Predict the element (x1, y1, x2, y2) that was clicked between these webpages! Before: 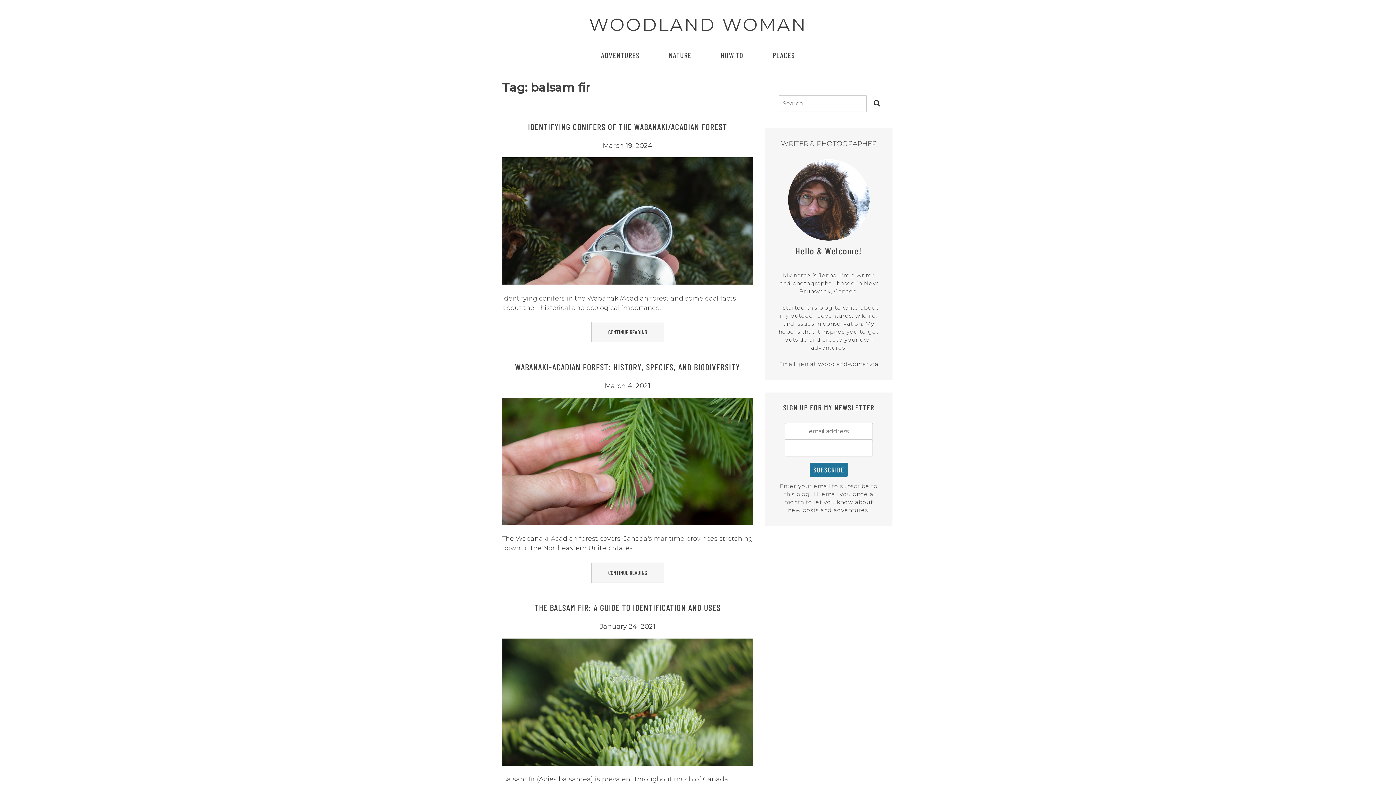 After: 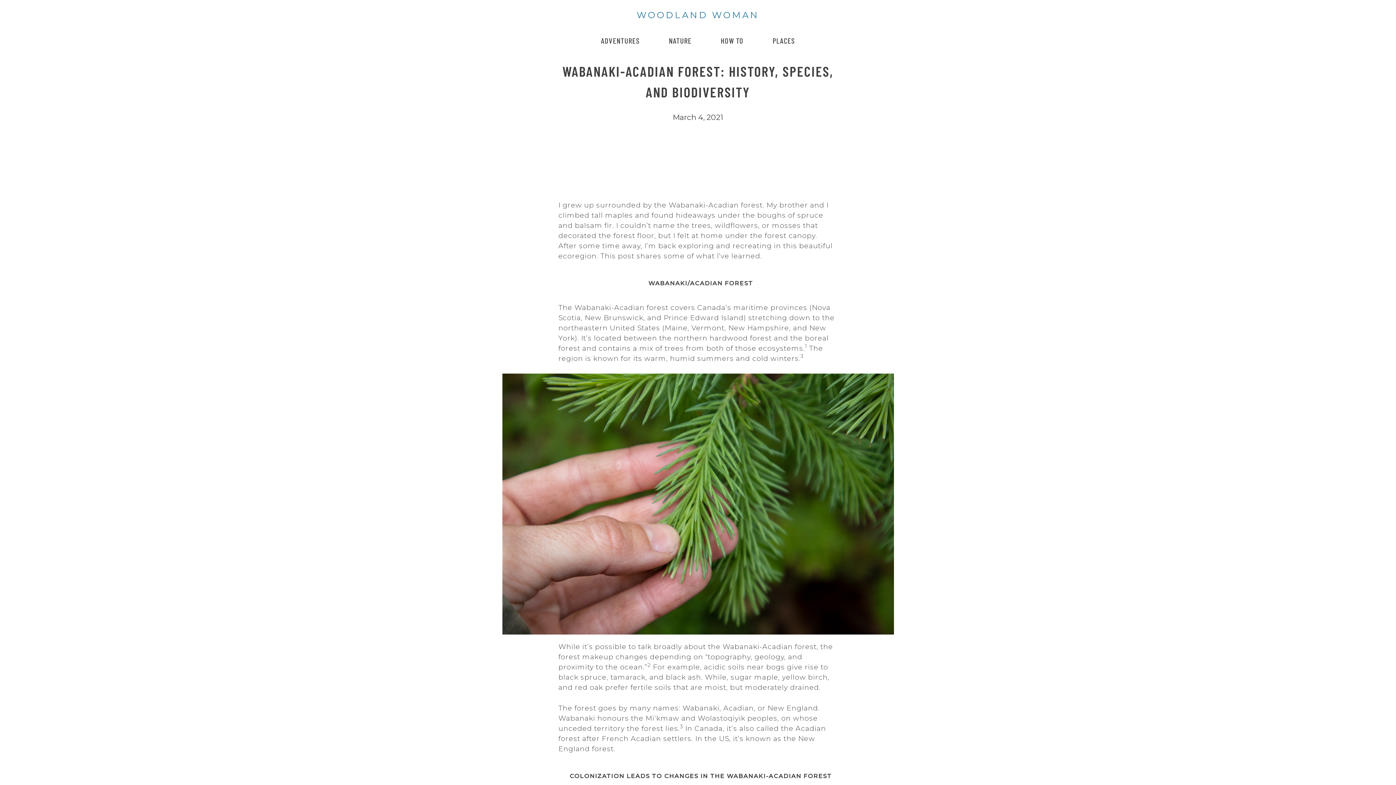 Action: bbox: (502, 519, 753, 526)